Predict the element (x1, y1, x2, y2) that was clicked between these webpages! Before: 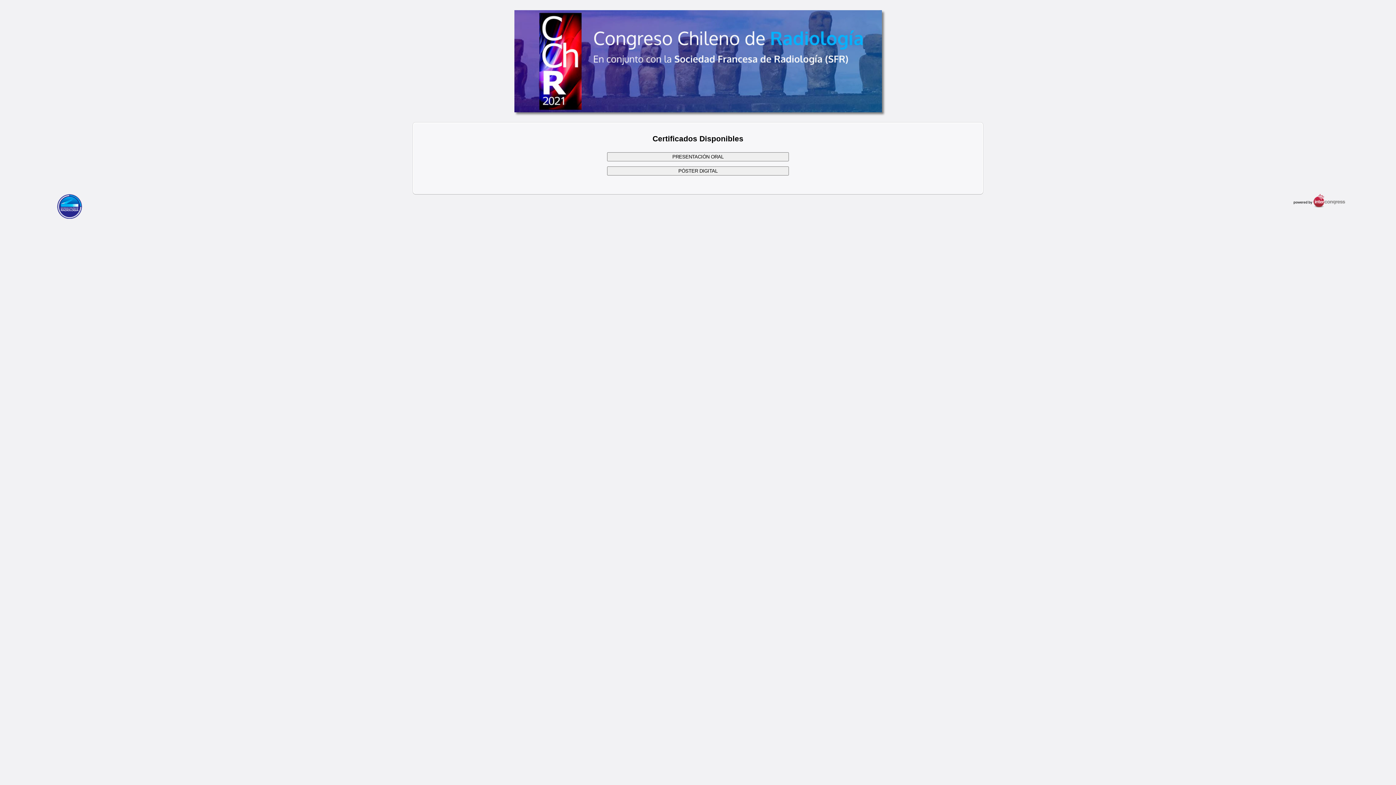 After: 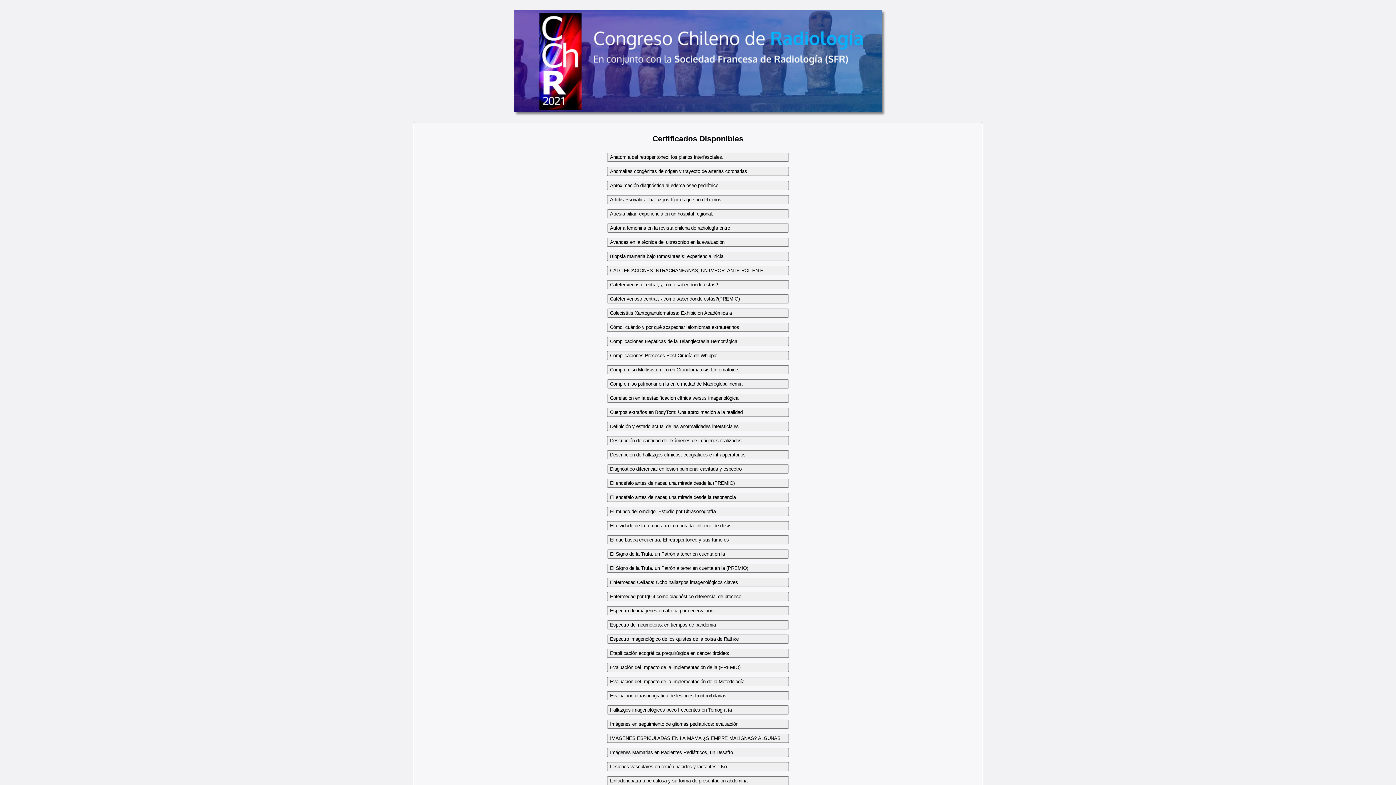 Action: bbox: (607, 167, 789, 173)